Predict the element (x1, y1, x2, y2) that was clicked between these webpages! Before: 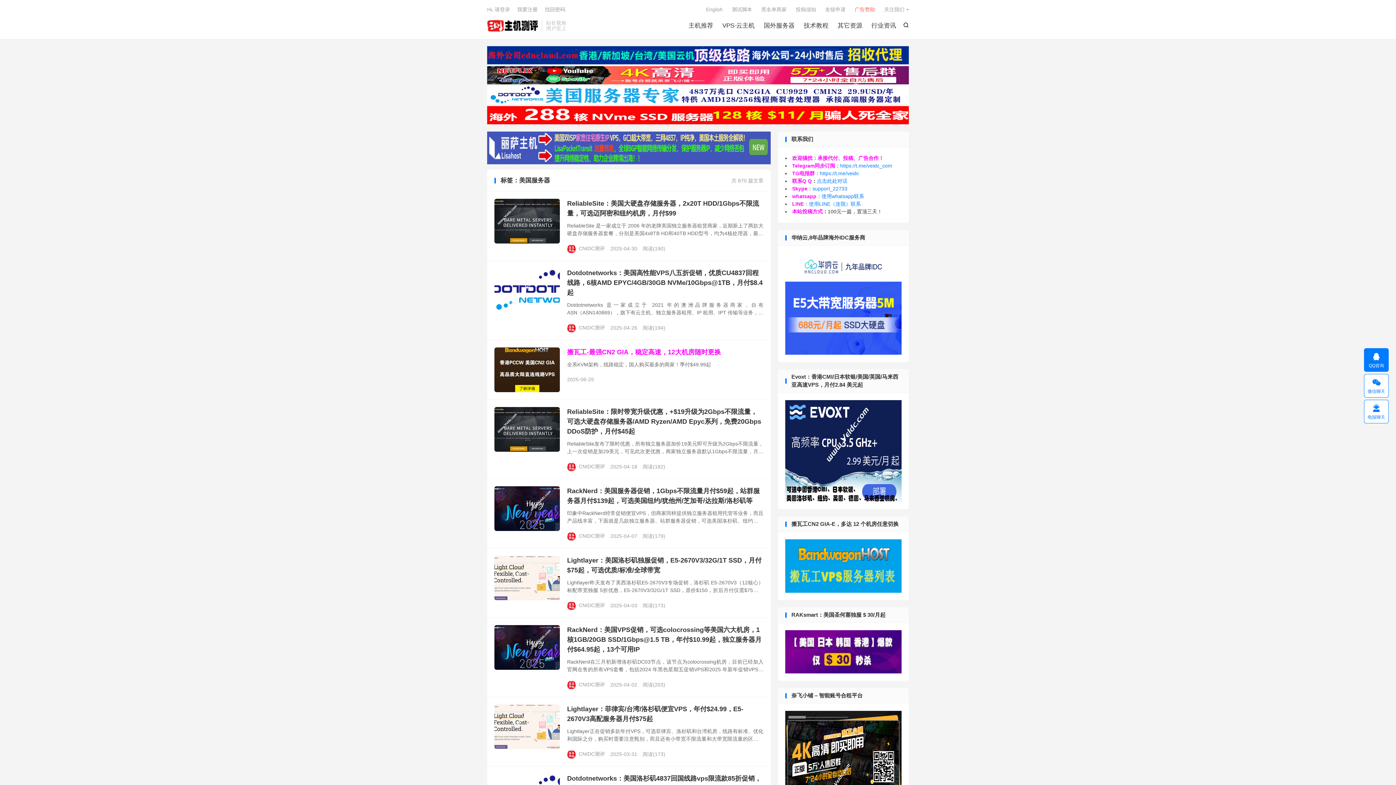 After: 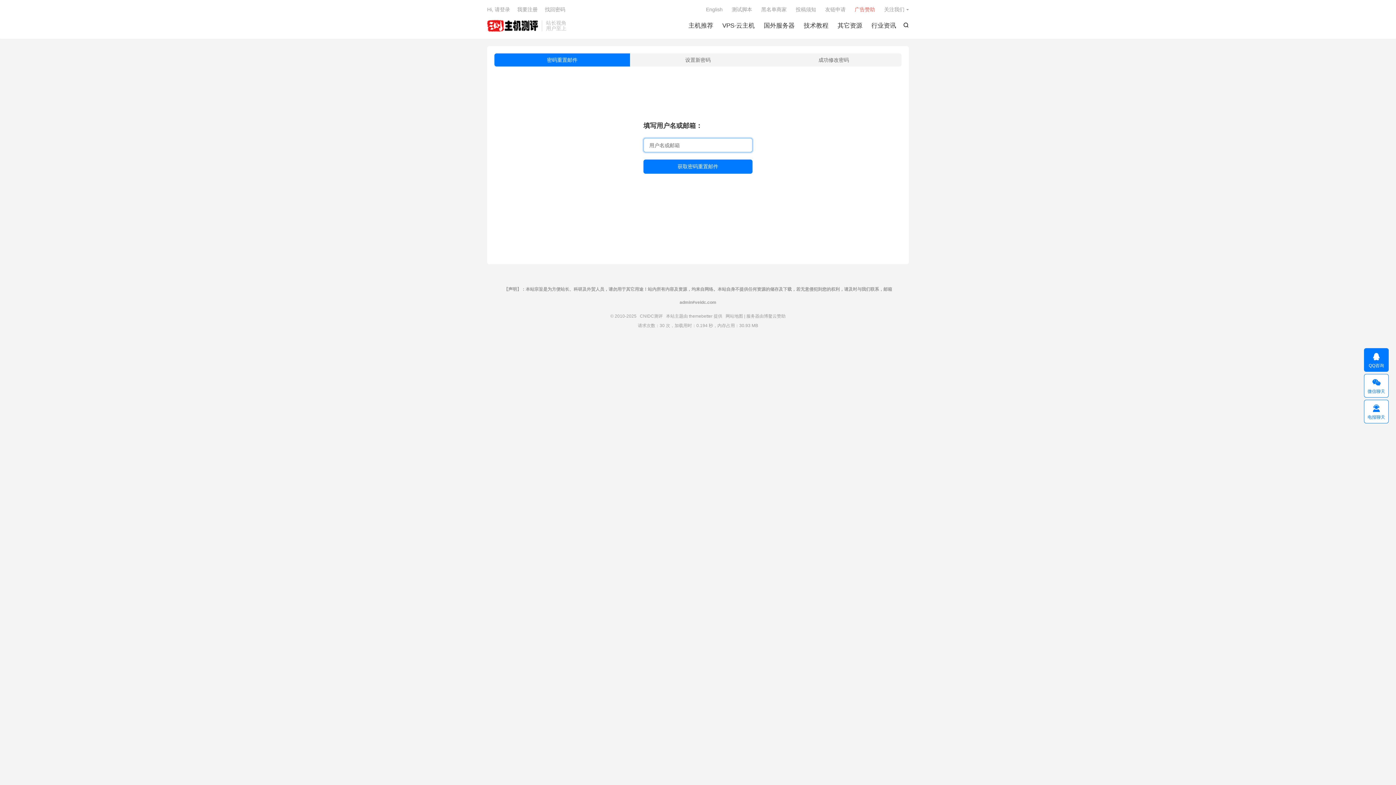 Action: bbox: (545, 6, 565, 12) label: 找回密码